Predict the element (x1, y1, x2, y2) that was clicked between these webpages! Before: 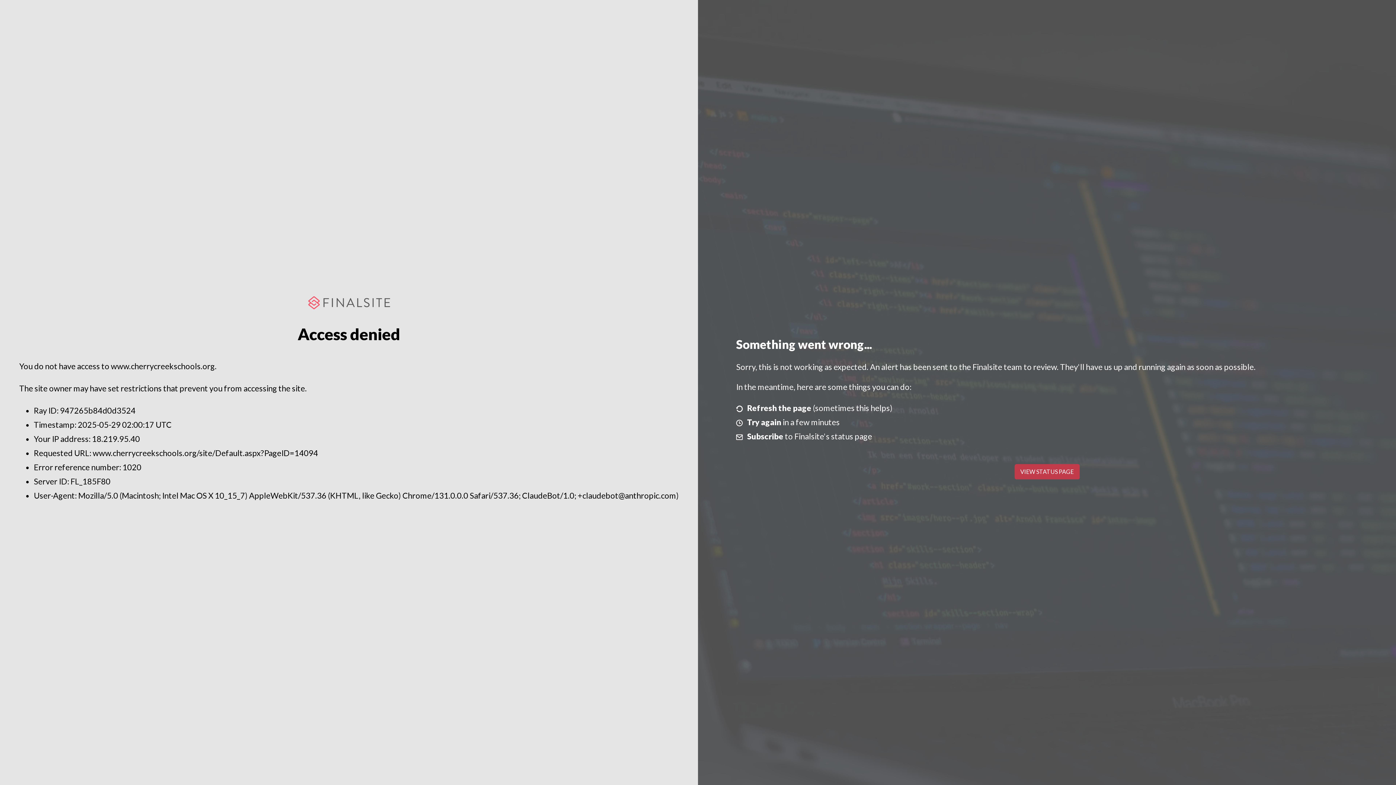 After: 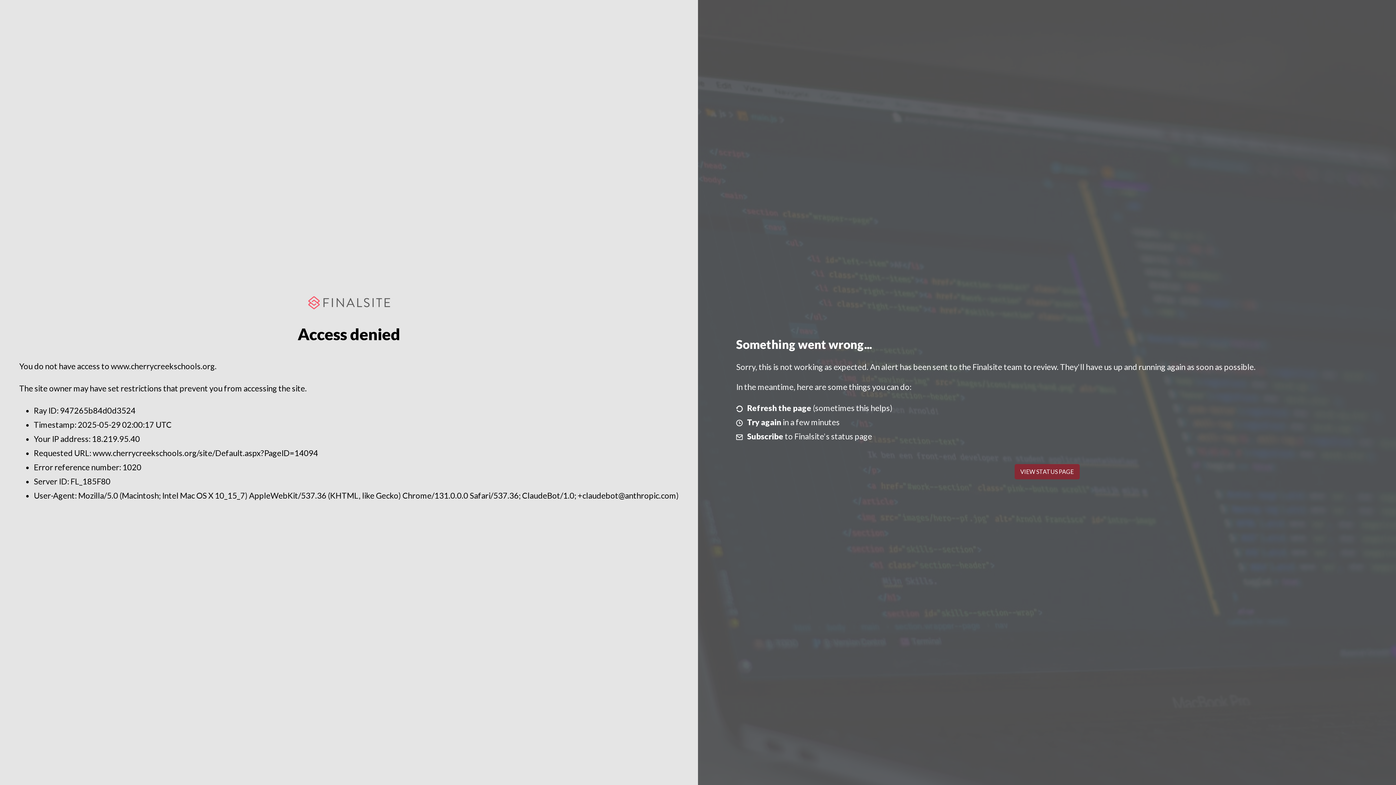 Action: bbox: (1014, 464, 1079, 479) label: VIEW STATUS PAGE